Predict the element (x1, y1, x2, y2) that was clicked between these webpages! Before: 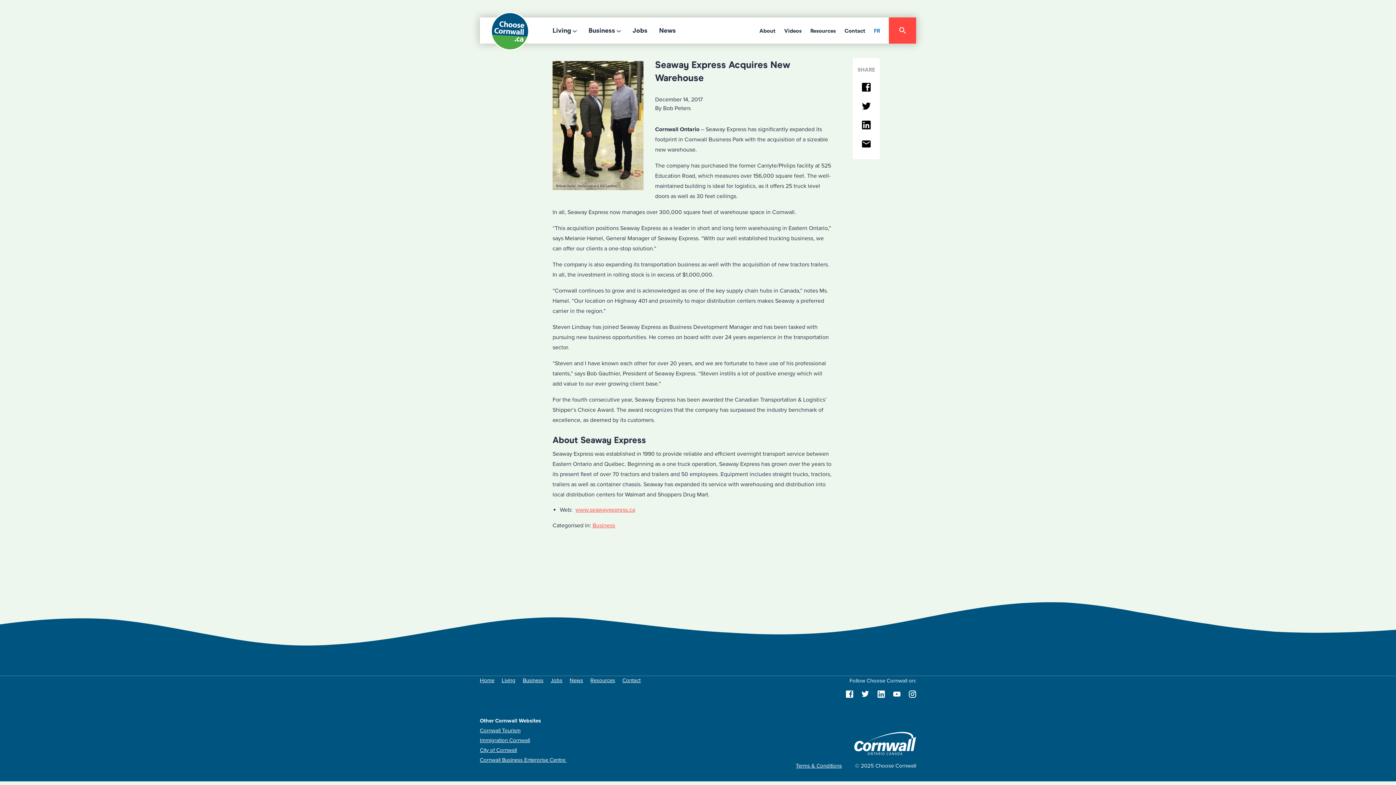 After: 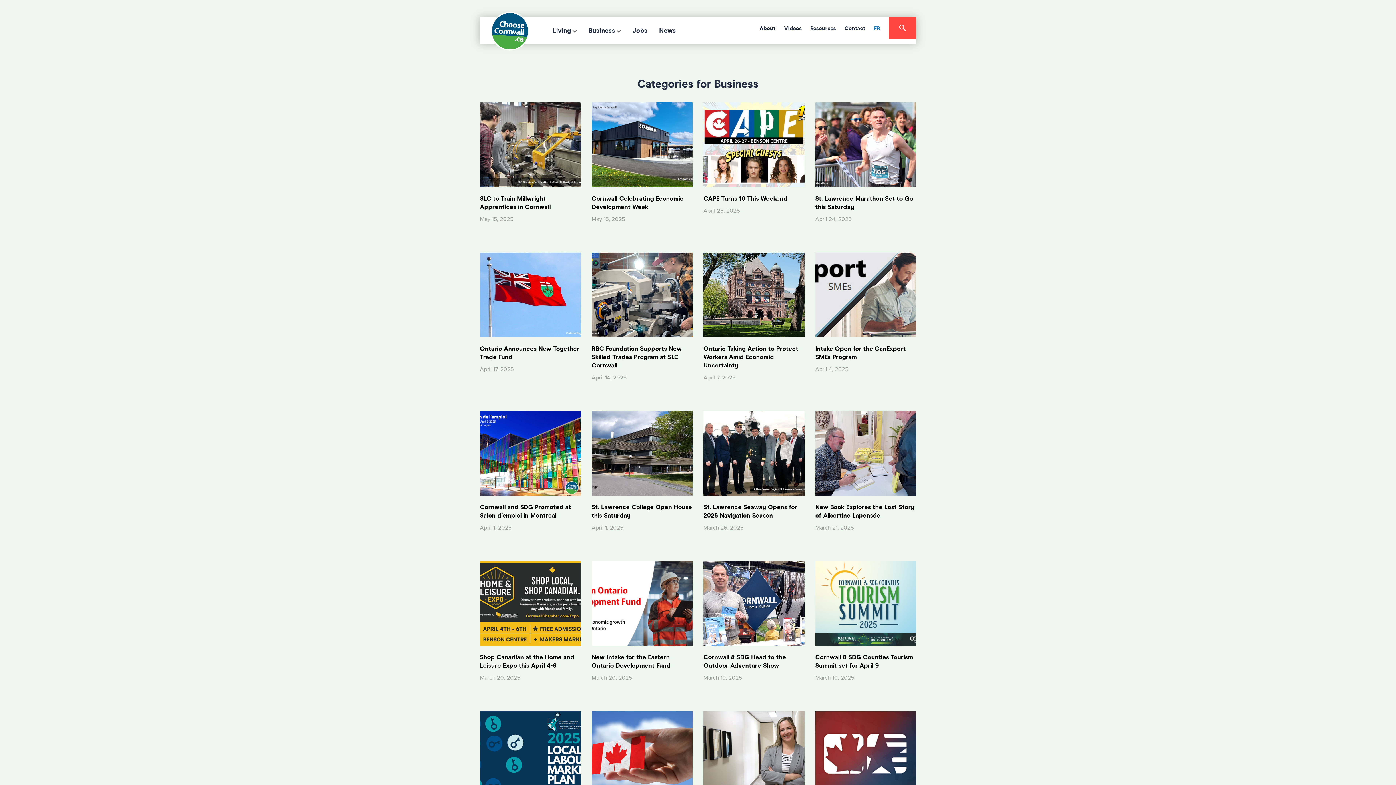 Action: label: Business bbox: (592, 522, 615, 529)